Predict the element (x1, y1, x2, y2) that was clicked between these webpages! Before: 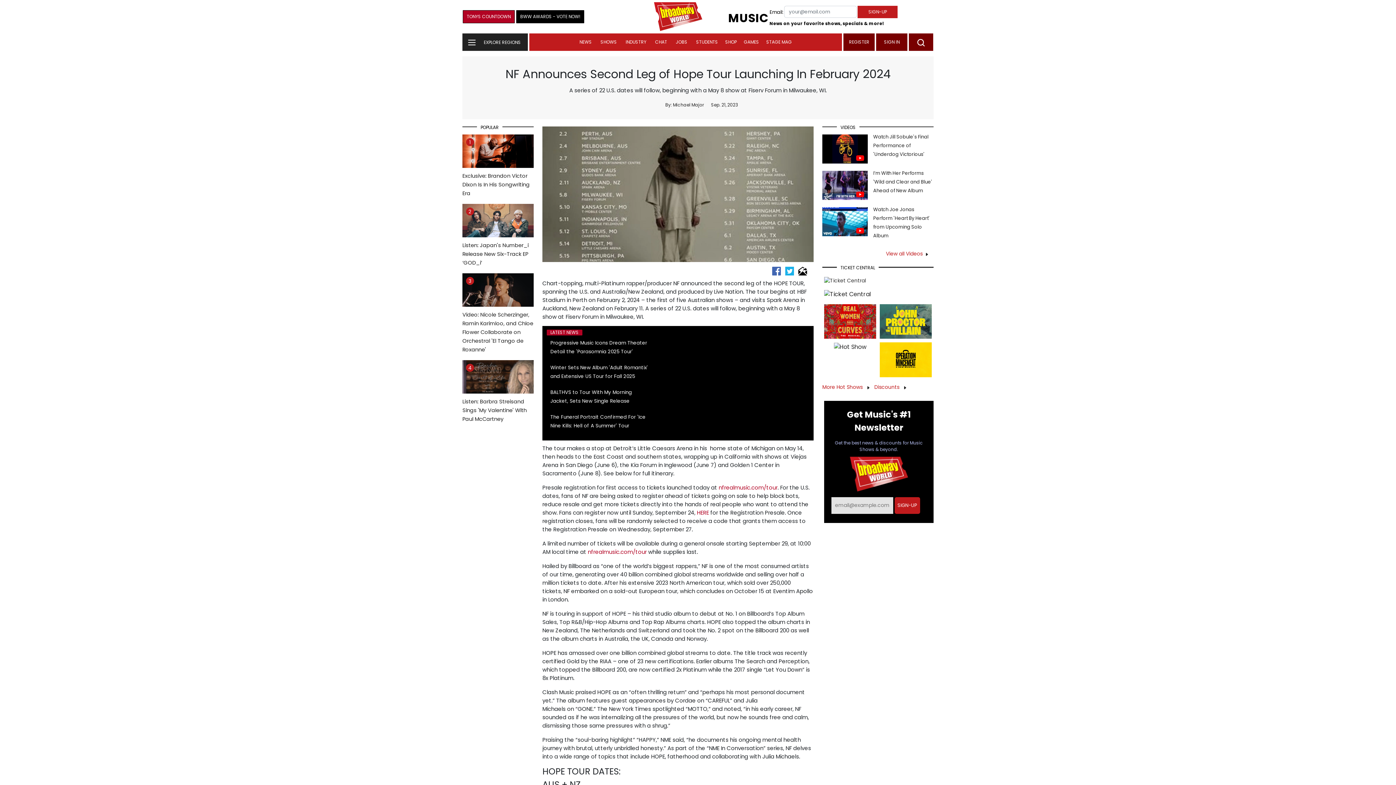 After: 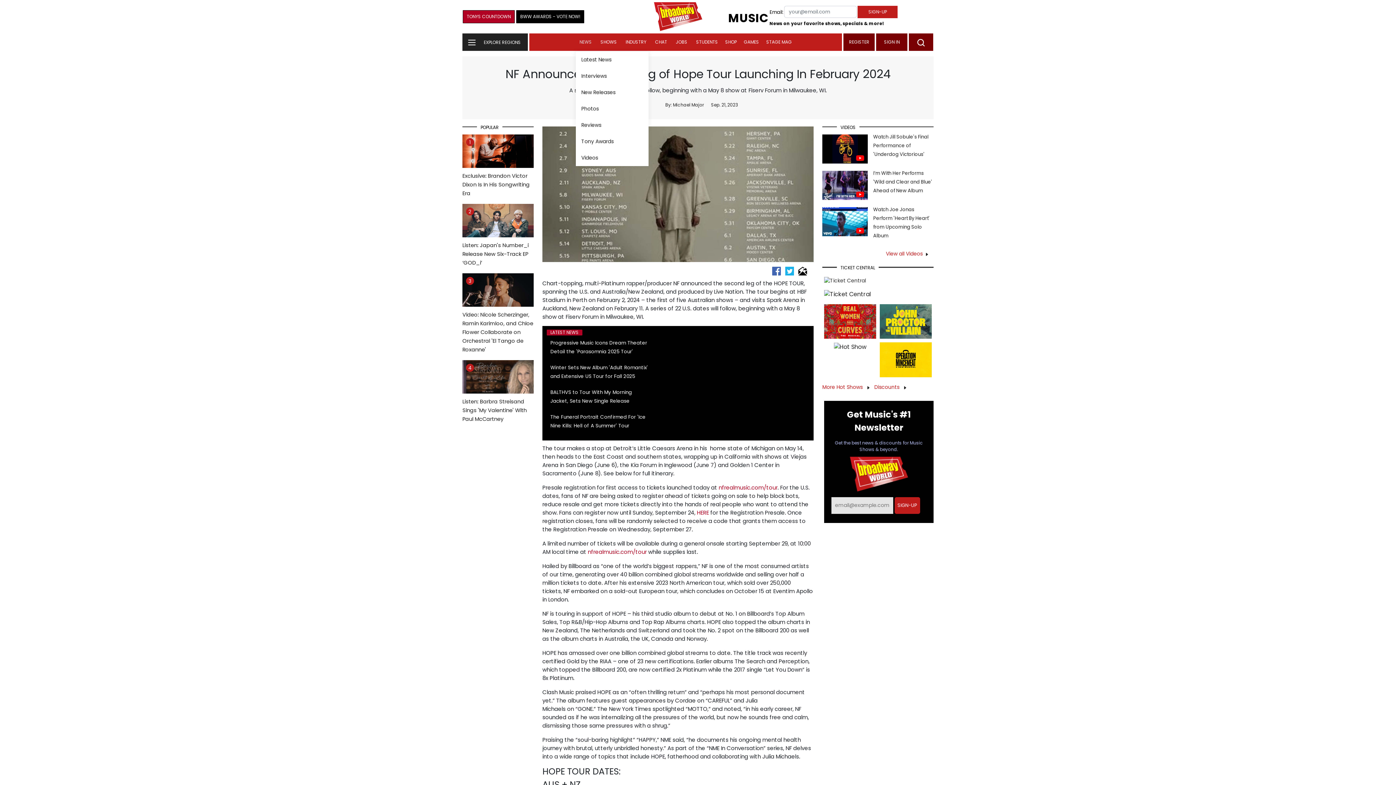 Action: label: NEWS bbox: (575, 33, 595, 50)